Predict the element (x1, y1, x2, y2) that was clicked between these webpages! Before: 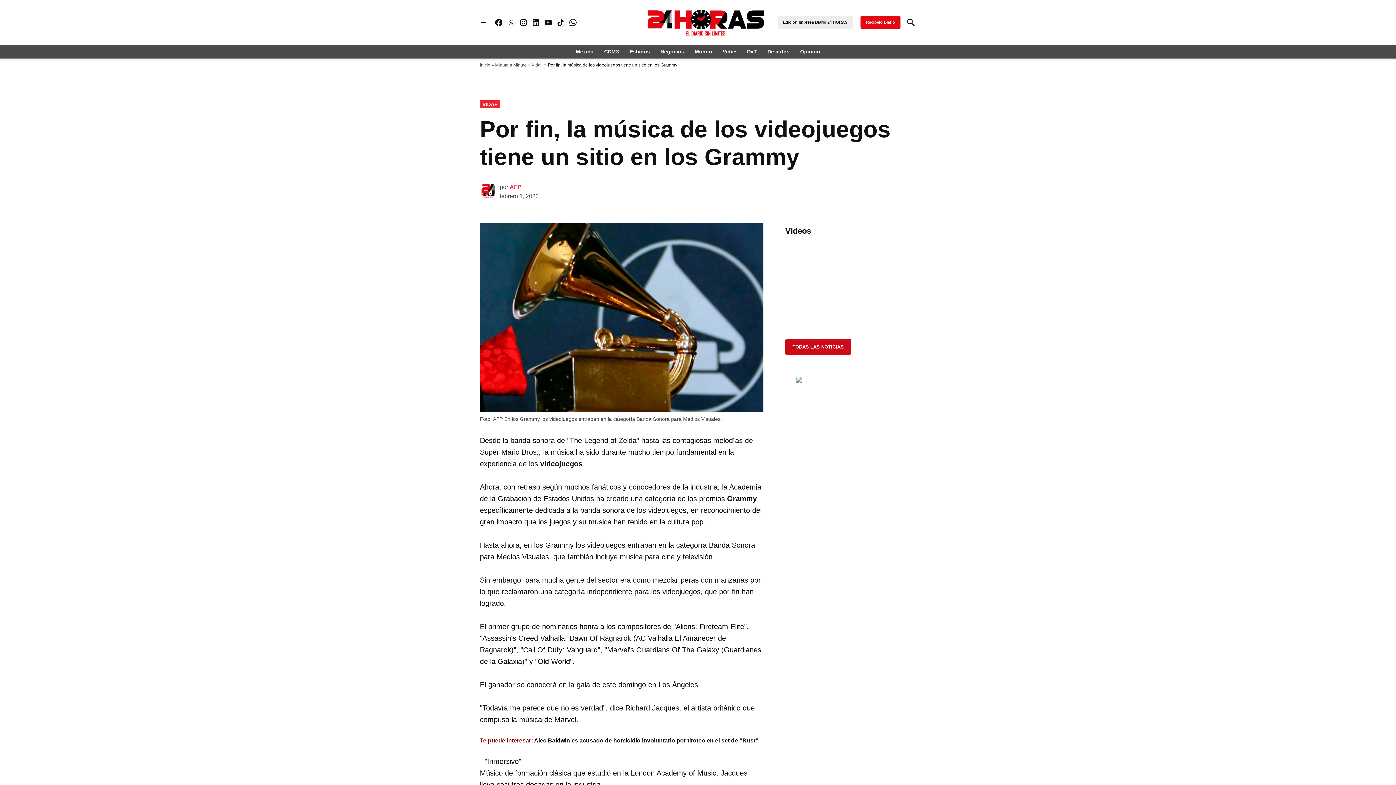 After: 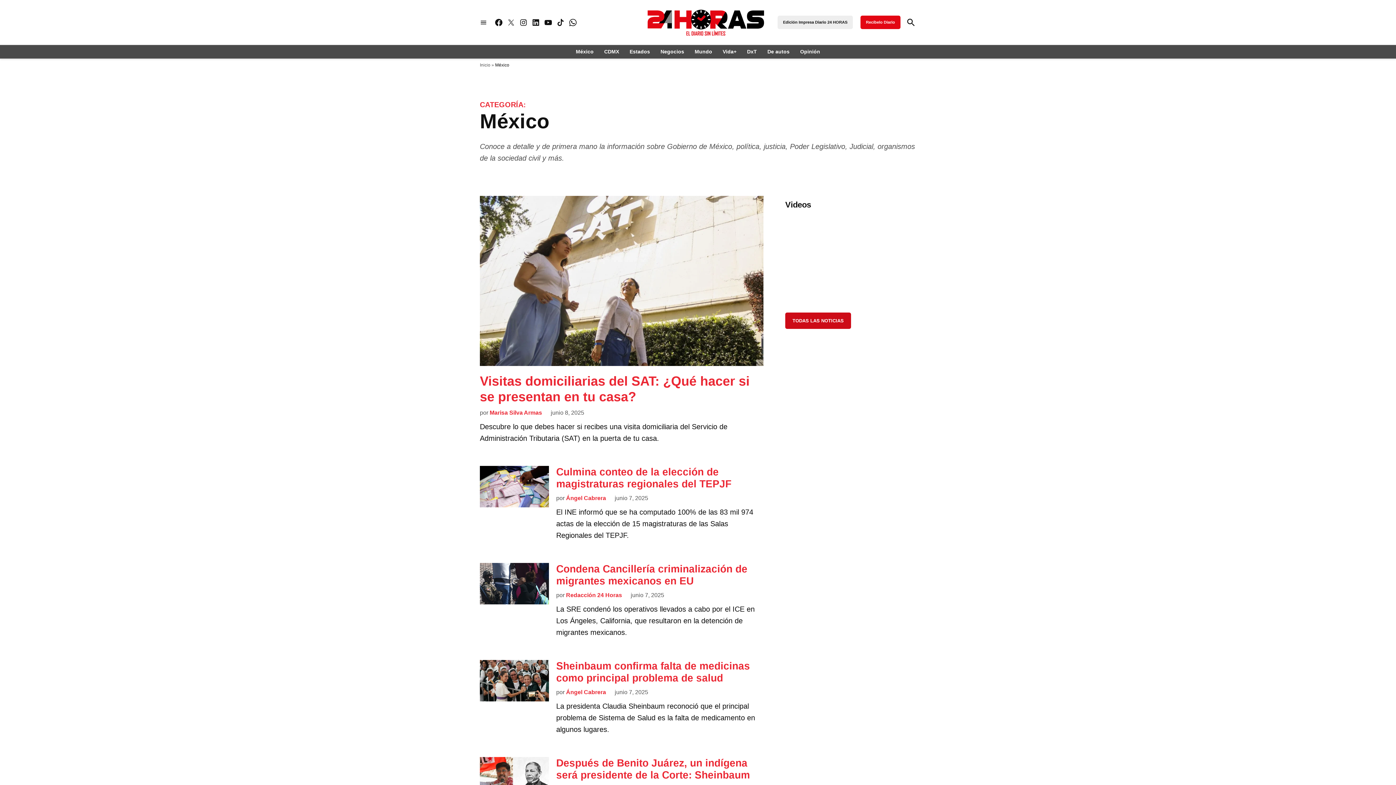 Action: bbox: (576, 46, 597, 56) label: México